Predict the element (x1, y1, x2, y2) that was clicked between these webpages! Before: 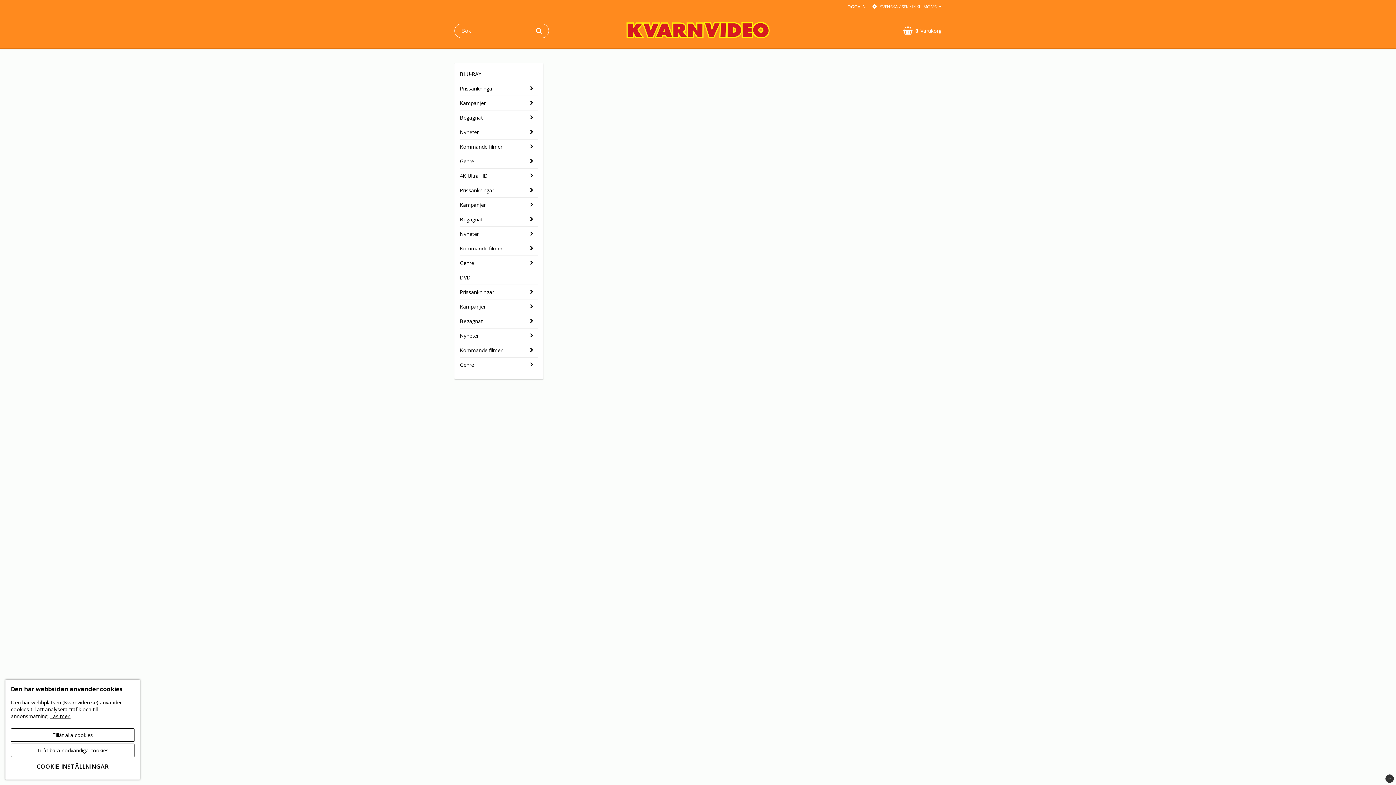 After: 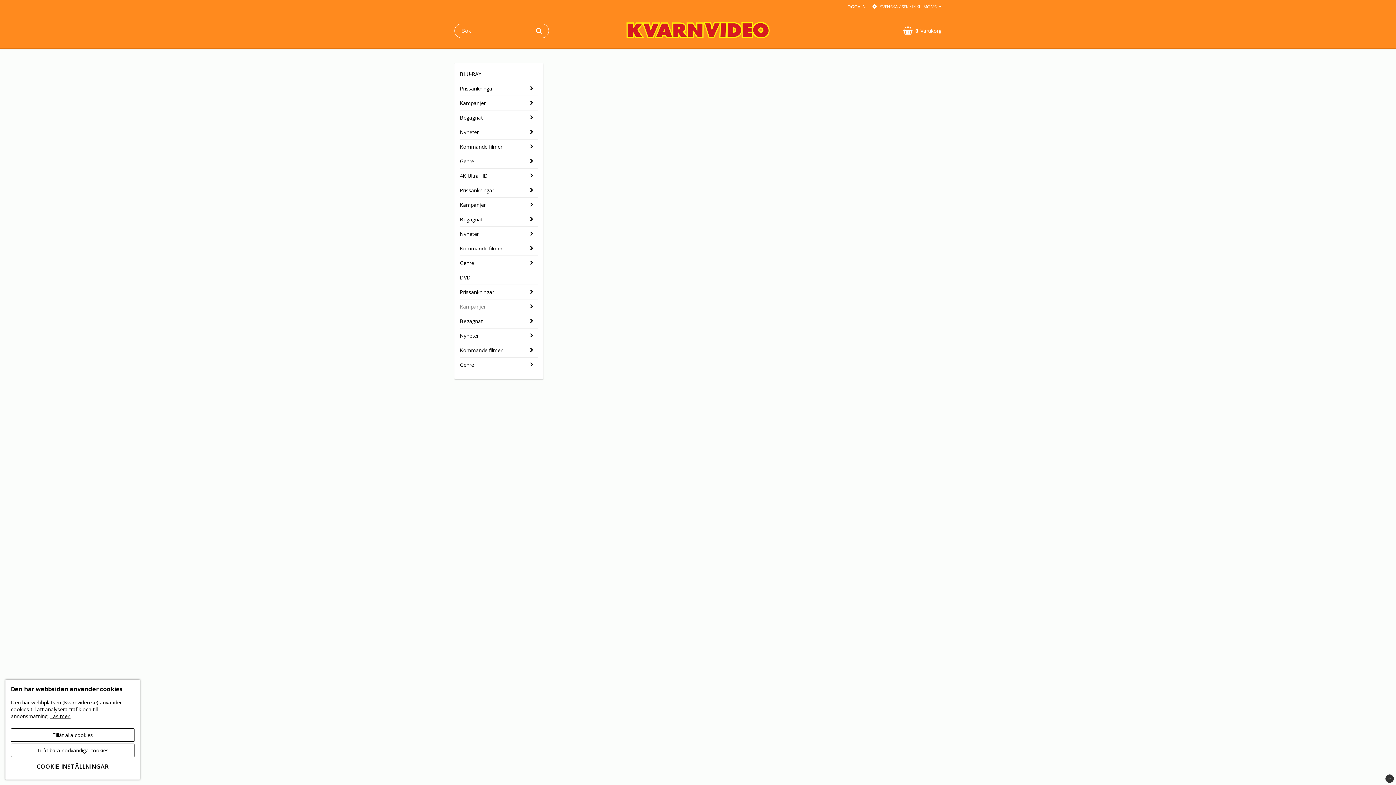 Action: bbox: (460, 299, 525, 313) label: Kampanjer